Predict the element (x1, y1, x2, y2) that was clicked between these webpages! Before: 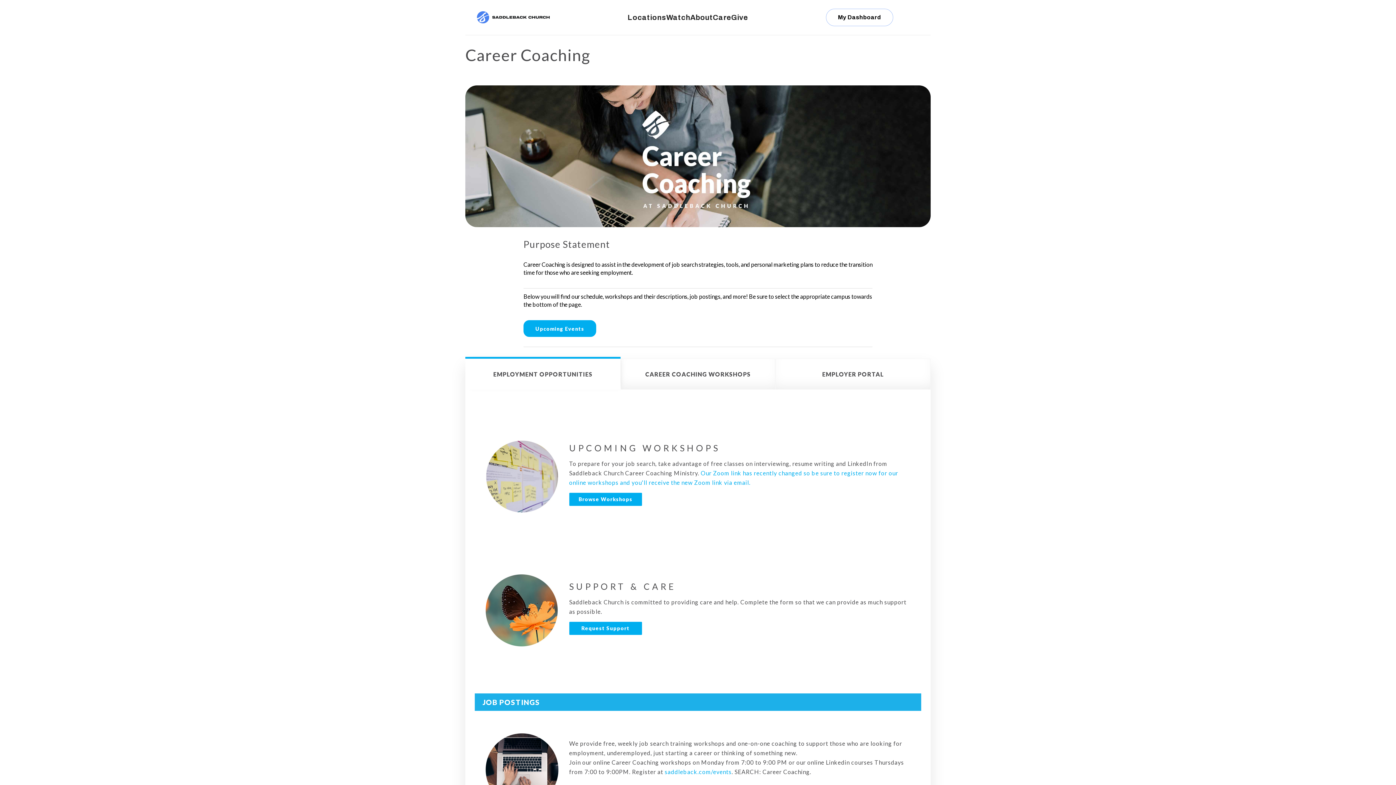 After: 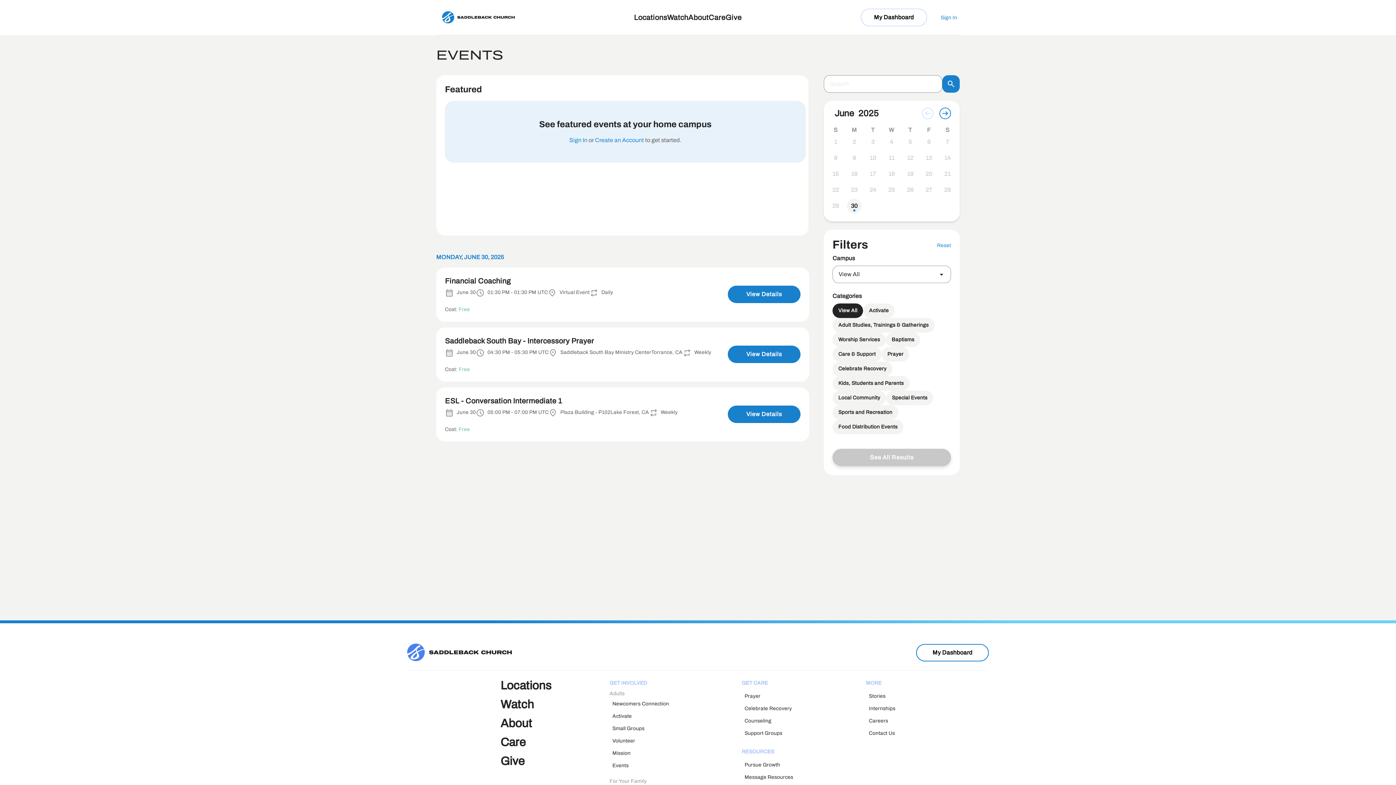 Action: label: Browse Workshops bbox: (569, 492, 642, 506)